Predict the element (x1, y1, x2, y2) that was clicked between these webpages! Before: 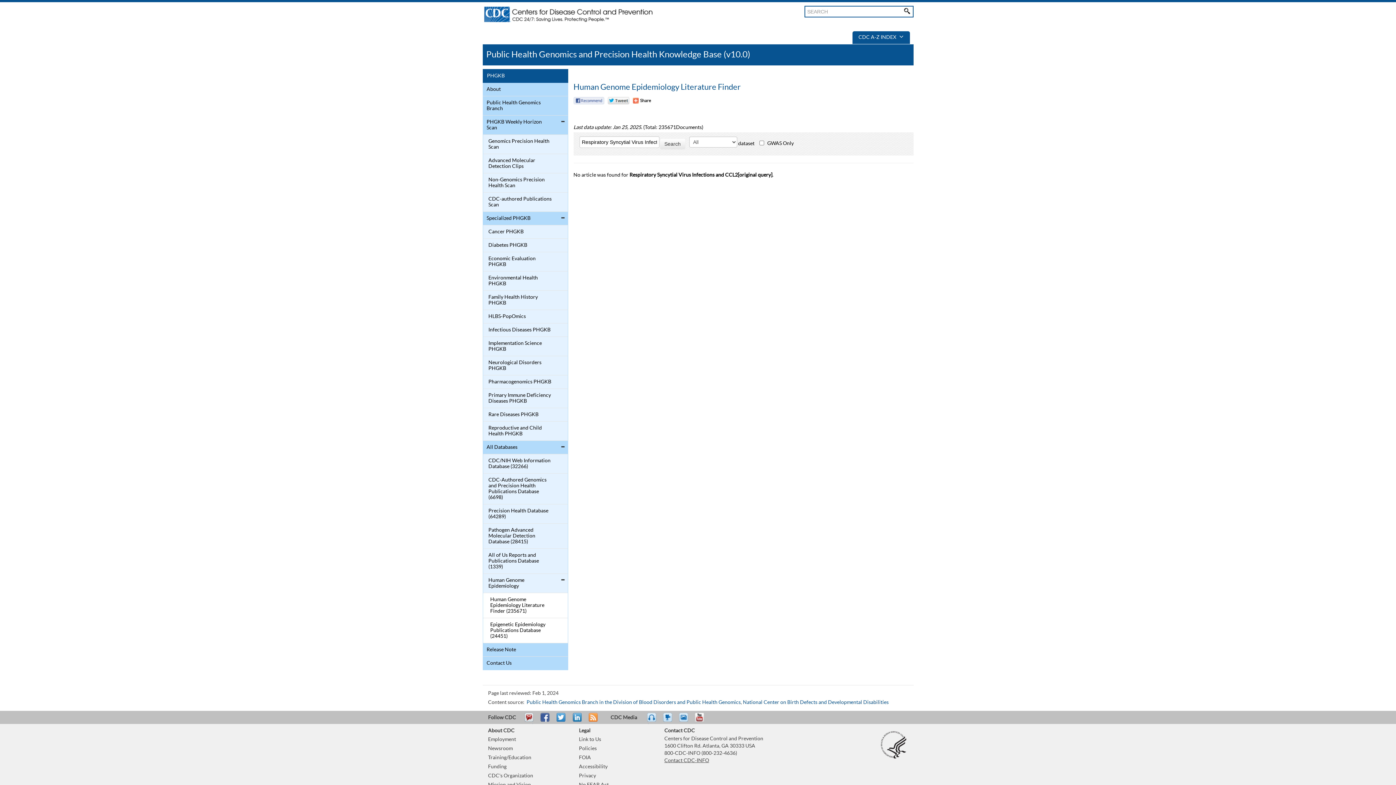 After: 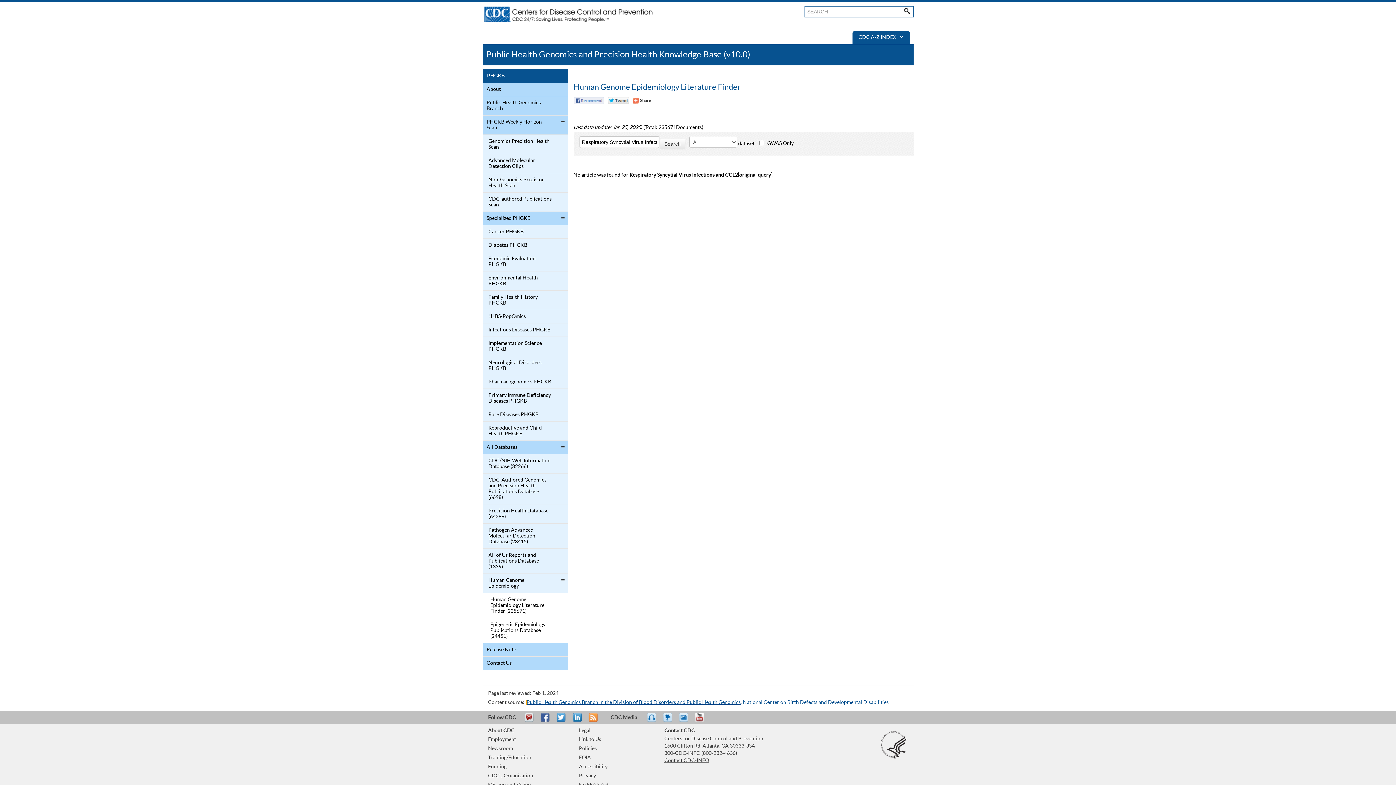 Action: label: Public Health Genomics Branch in the Division of Blood Disorders and Public Health Genomics bbox: (526, 700, 740, 705)